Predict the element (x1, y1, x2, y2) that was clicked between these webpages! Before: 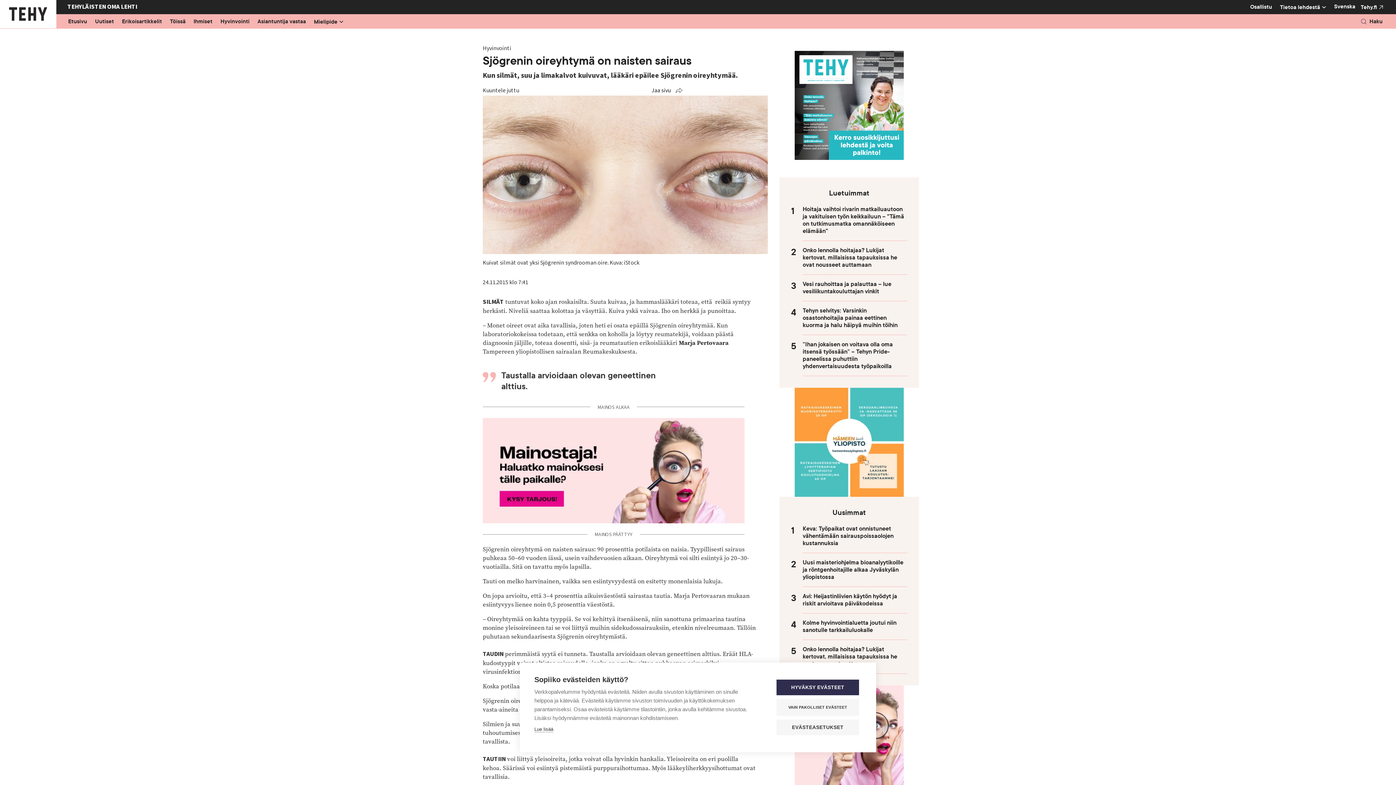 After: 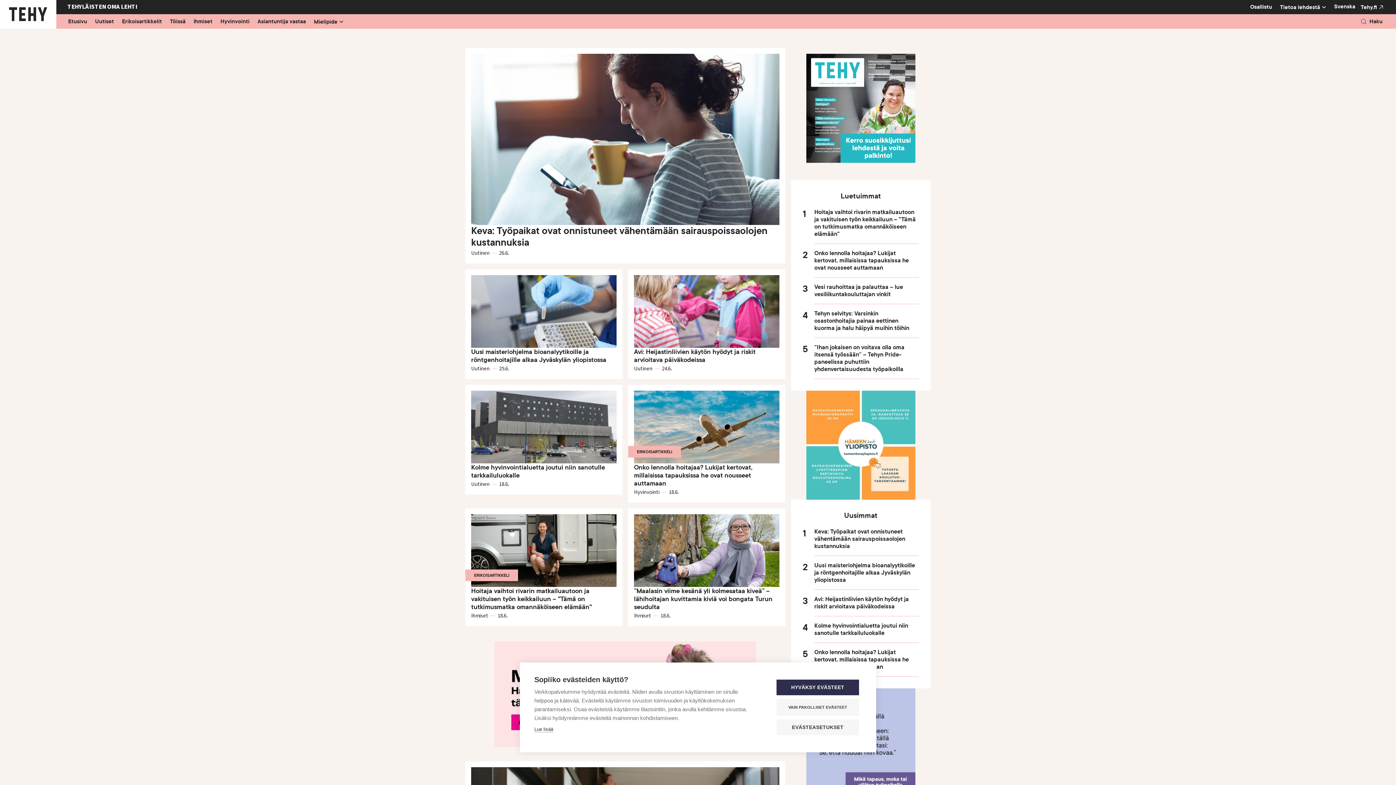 Action: label: Etusivu bbox: (68, 19, 87, 24)